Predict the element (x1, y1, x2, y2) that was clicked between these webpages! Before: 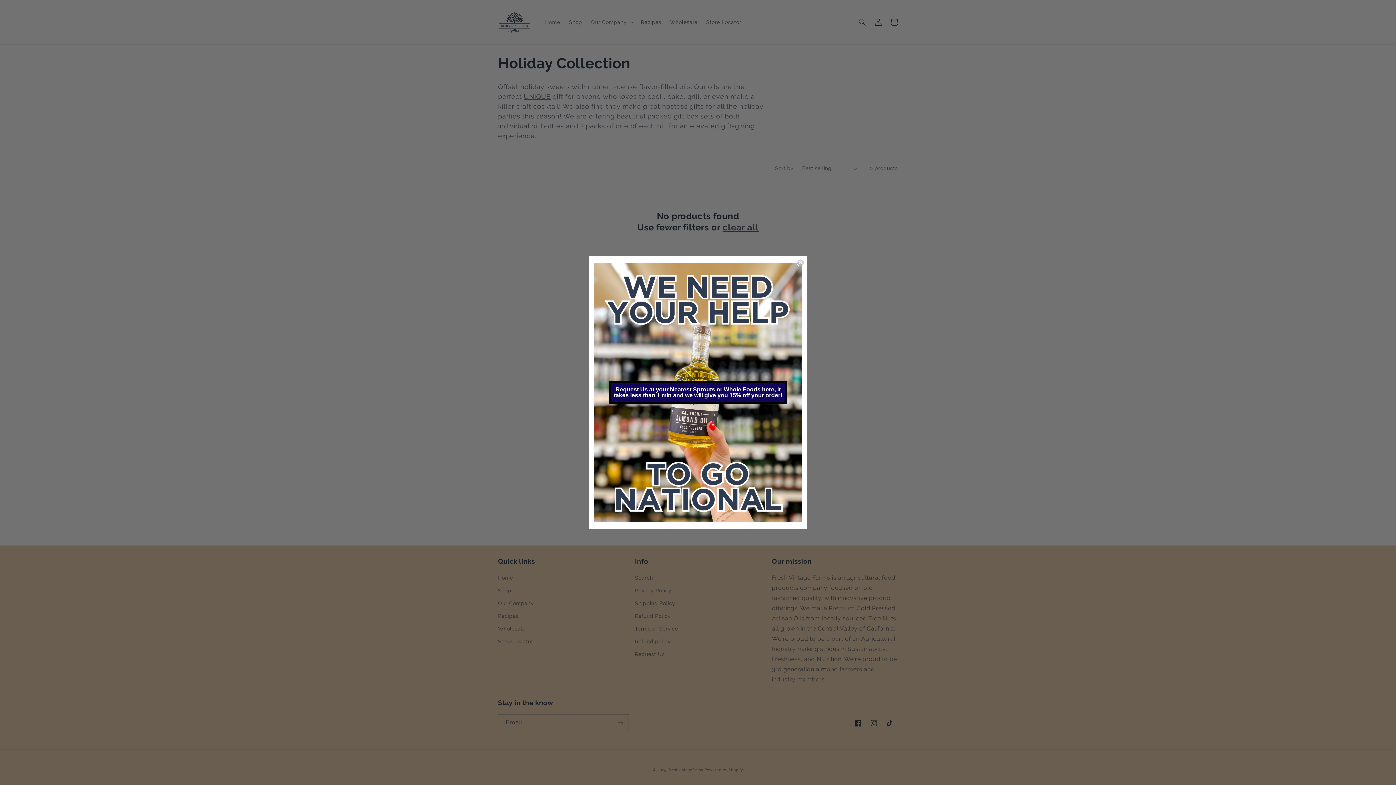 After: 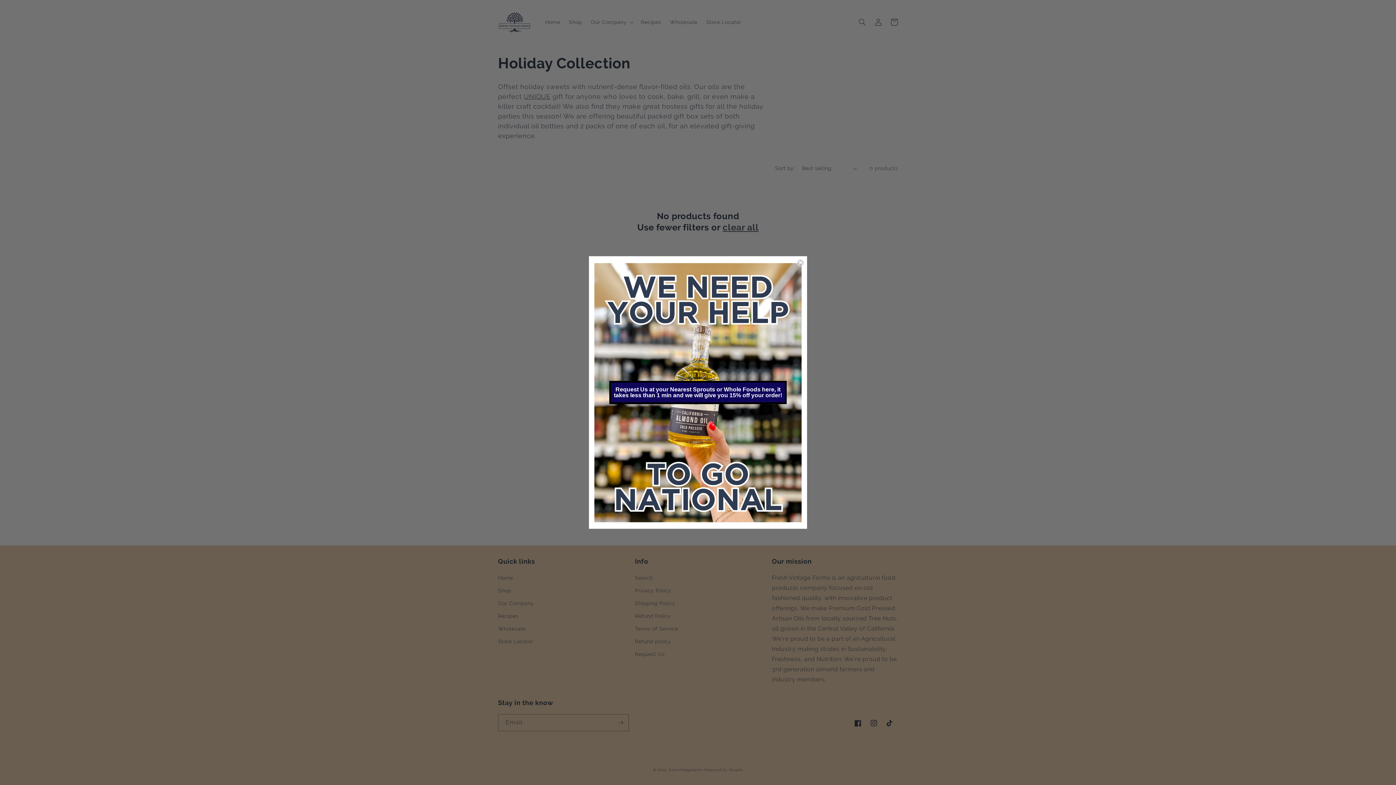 Action: label: Request Us at your Nearest Sprouts or Whole Foods here, it takes less than 1 min and we will give you 15% off your order! bbox: (609, 381, 786, 404)